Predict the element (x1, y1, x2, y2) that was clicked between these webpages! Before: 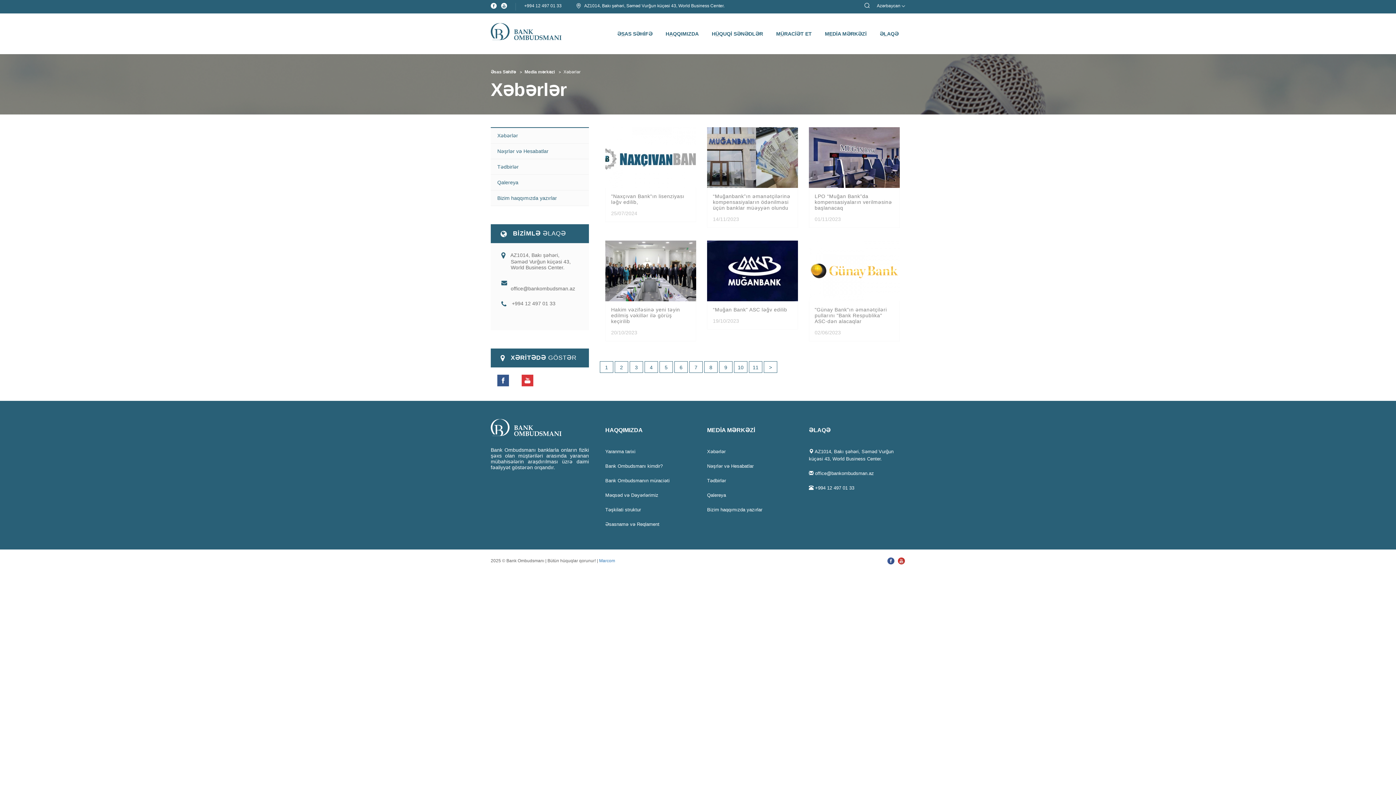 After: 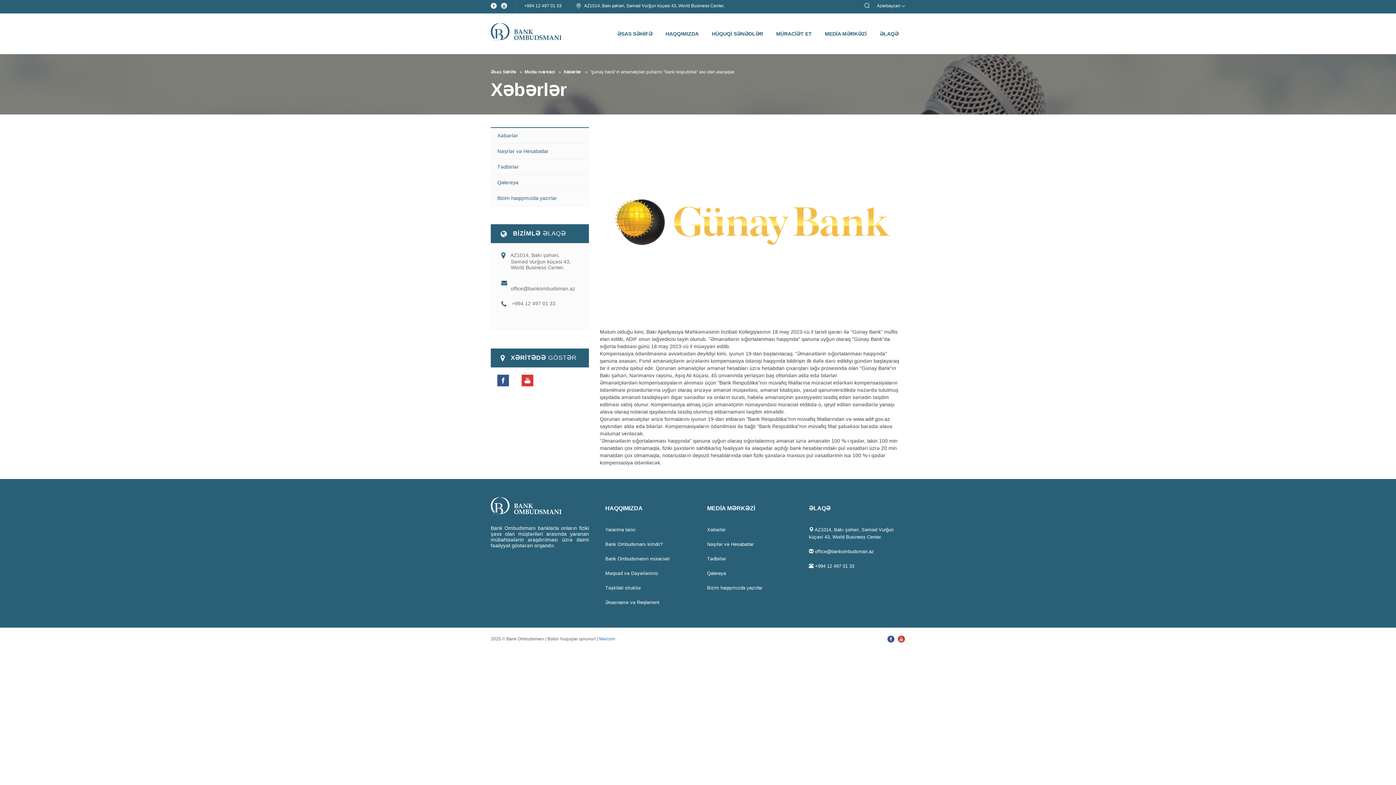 Action: bbox: (809, 301, 899, 329) label: "Günay Bank"ın əmanətçiləri pullarını "Bank Respublika" ASC-dən alacaqlar